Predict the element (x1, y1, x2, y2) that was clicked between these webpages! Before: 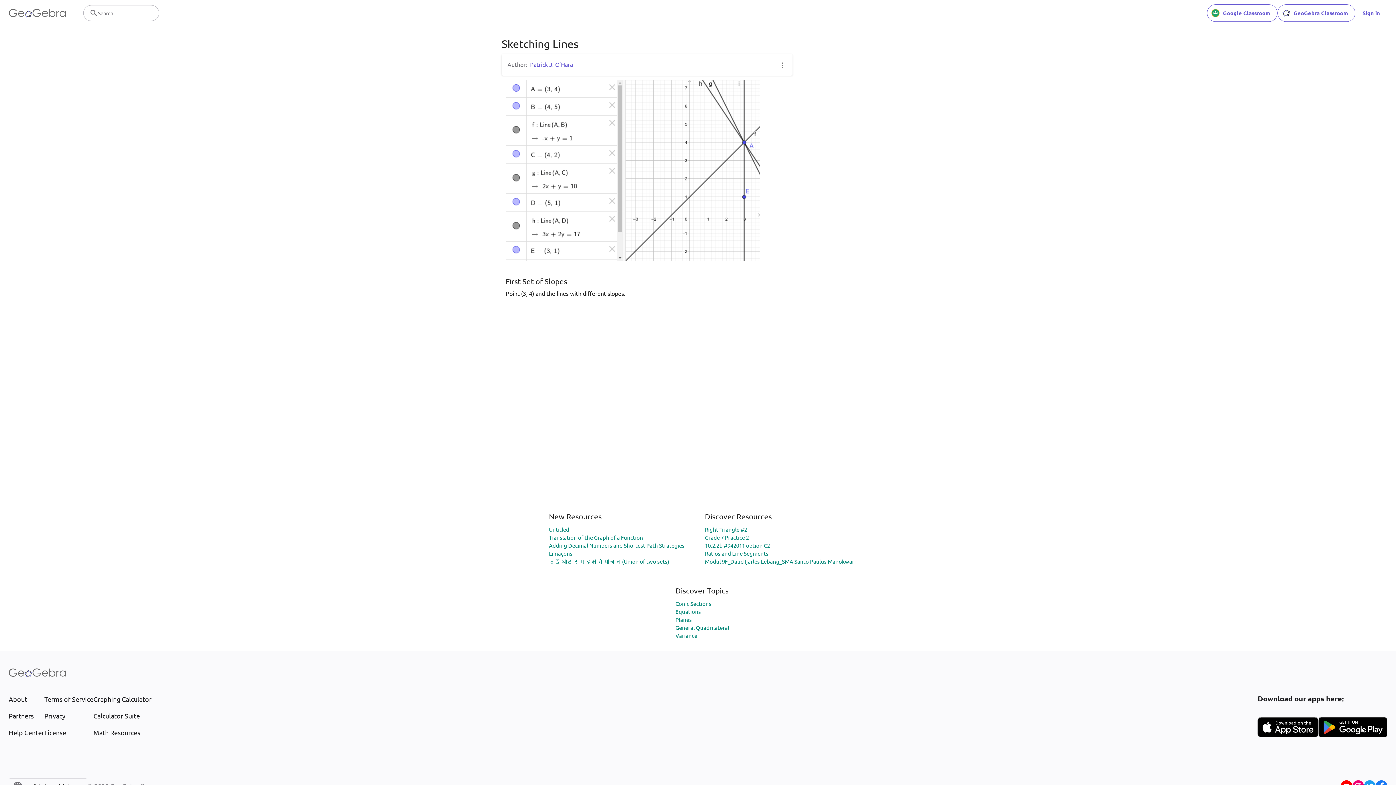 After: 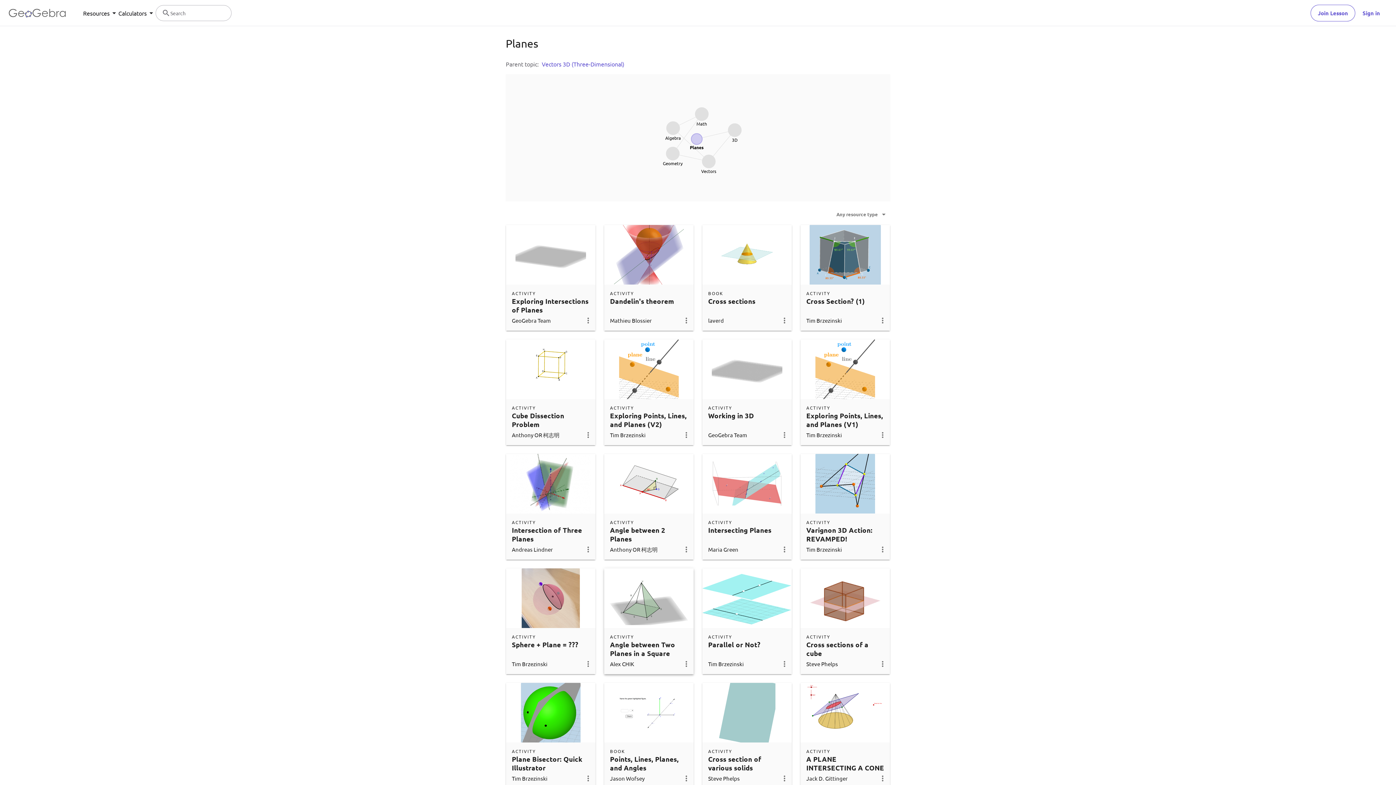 Action: bbox: (675, 616, 692, 623) label: Planes